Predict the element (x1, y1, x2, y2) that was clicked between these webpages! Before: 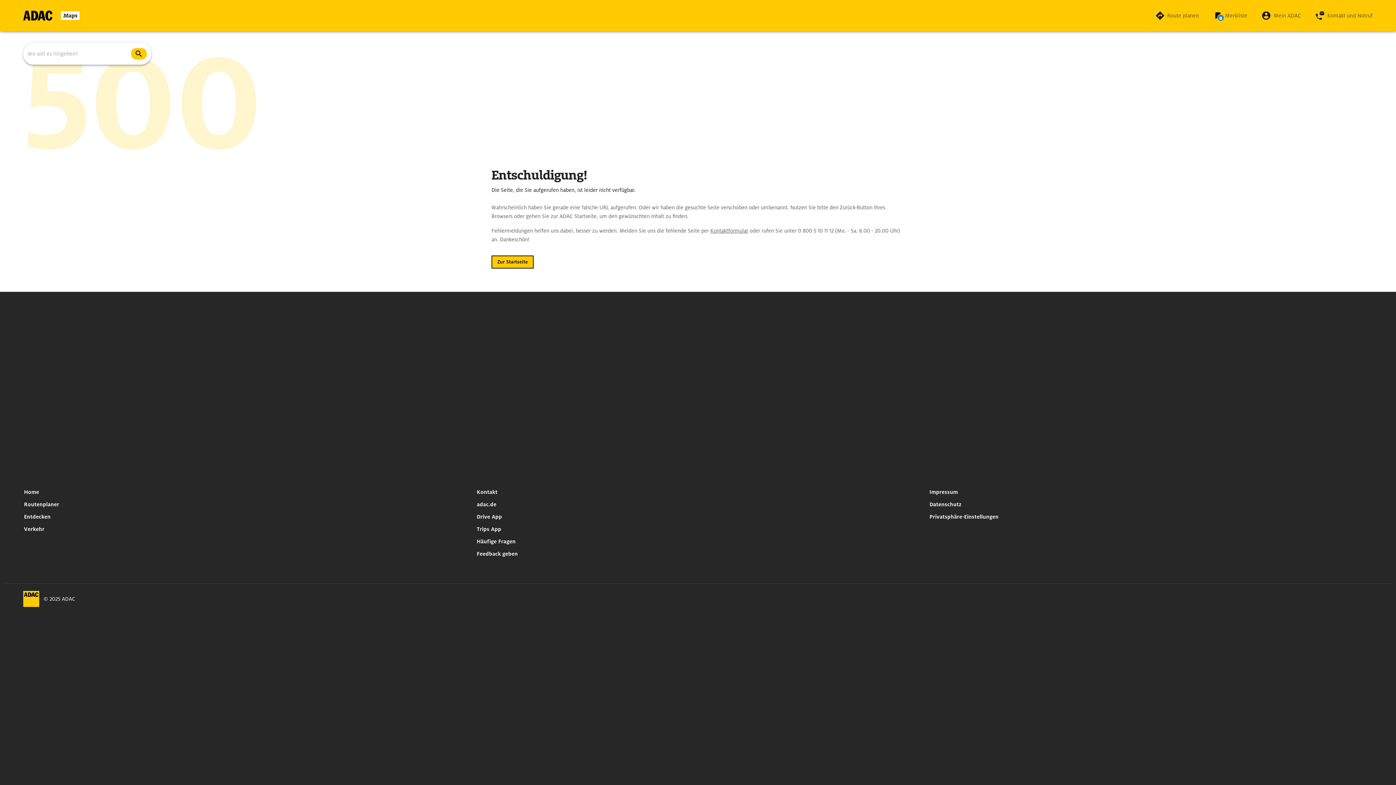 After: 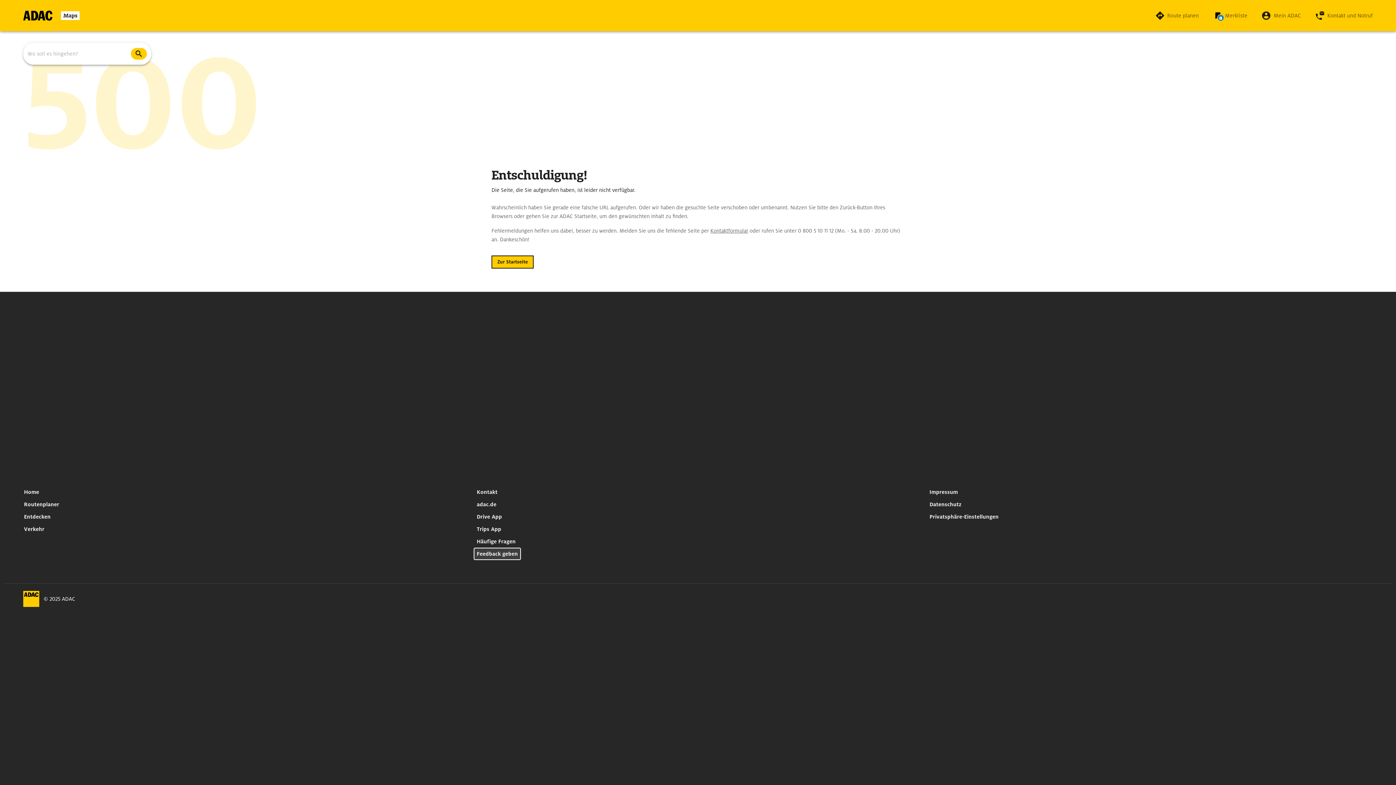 Action: bbox: (473, 548, 520, 560) label: Feedback geben